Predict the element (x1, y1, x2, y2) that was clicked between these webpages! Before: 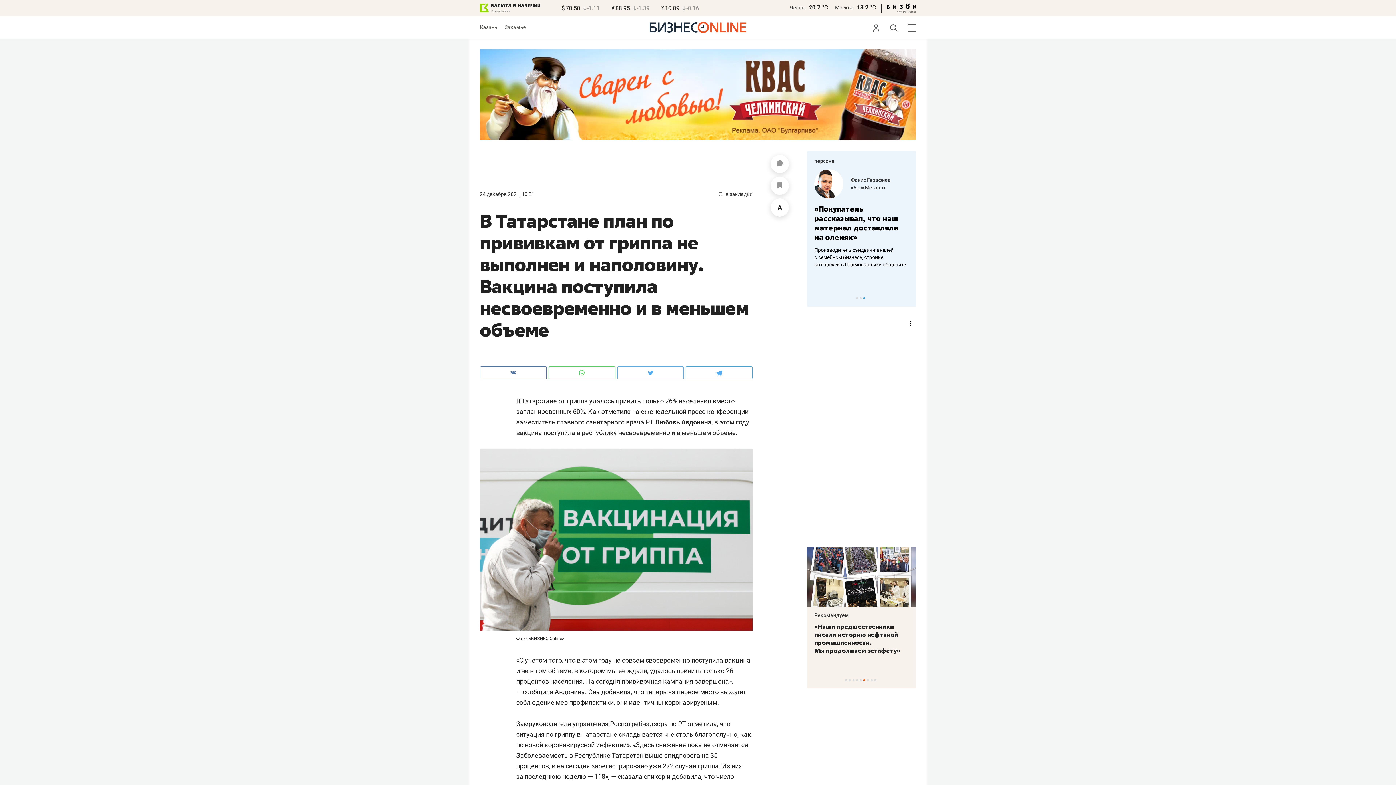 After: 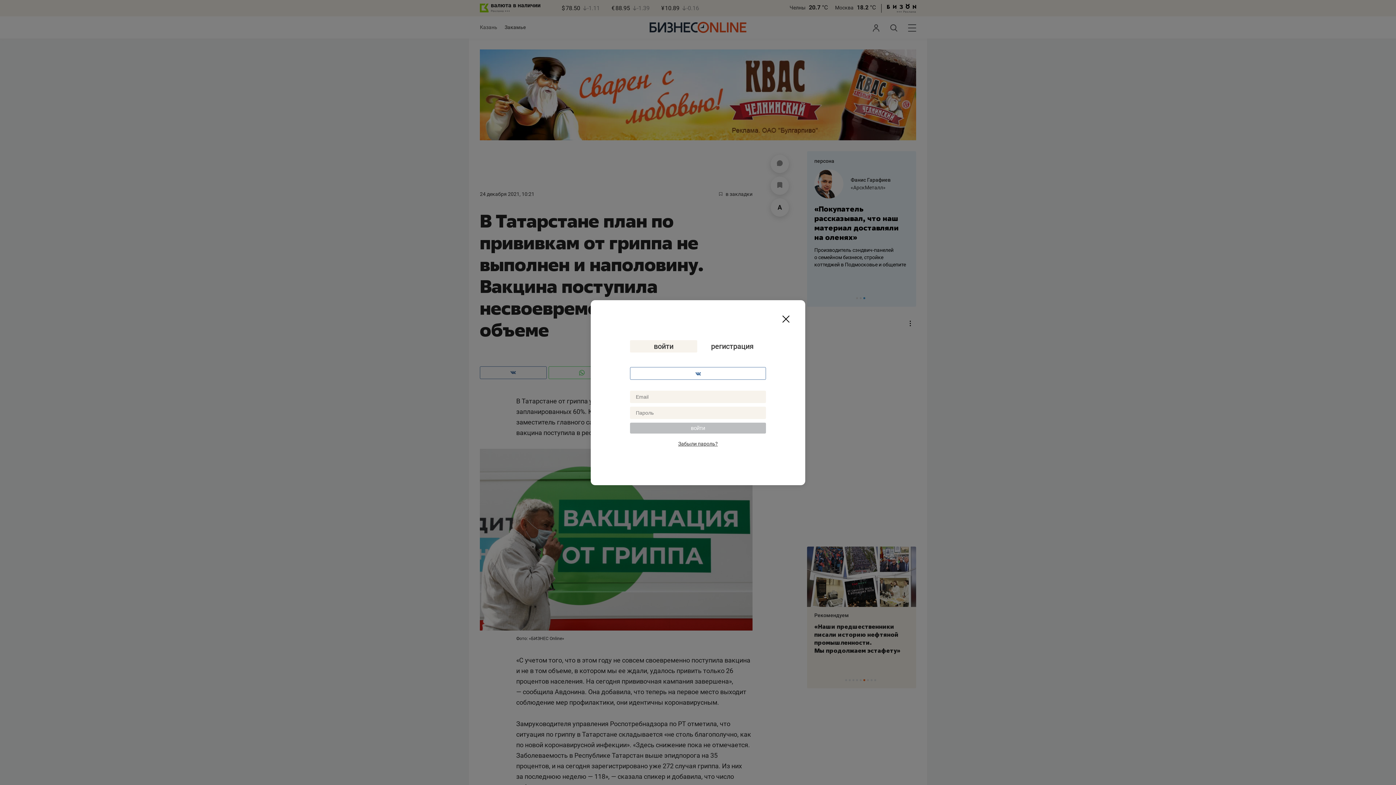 Action: bbox: (770, 176, 789, 195)